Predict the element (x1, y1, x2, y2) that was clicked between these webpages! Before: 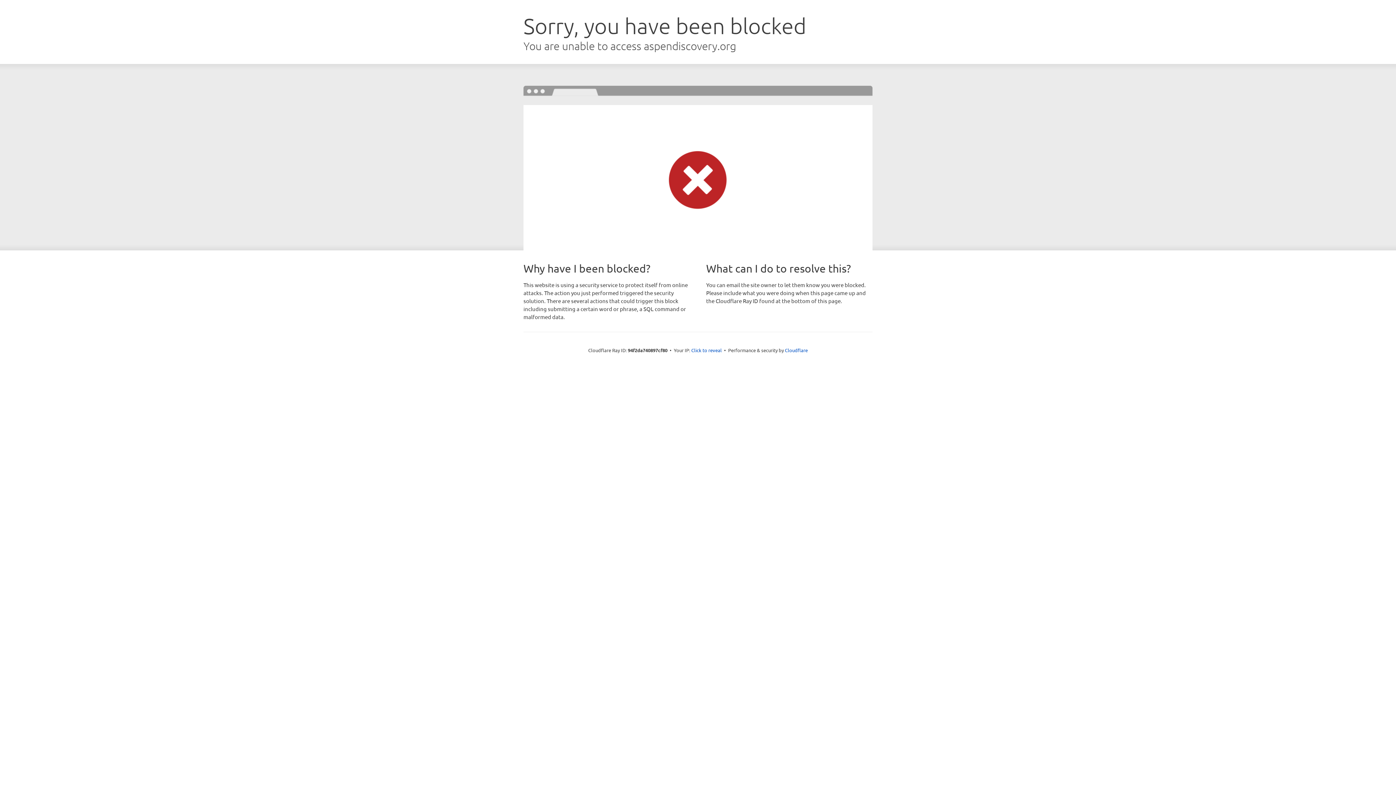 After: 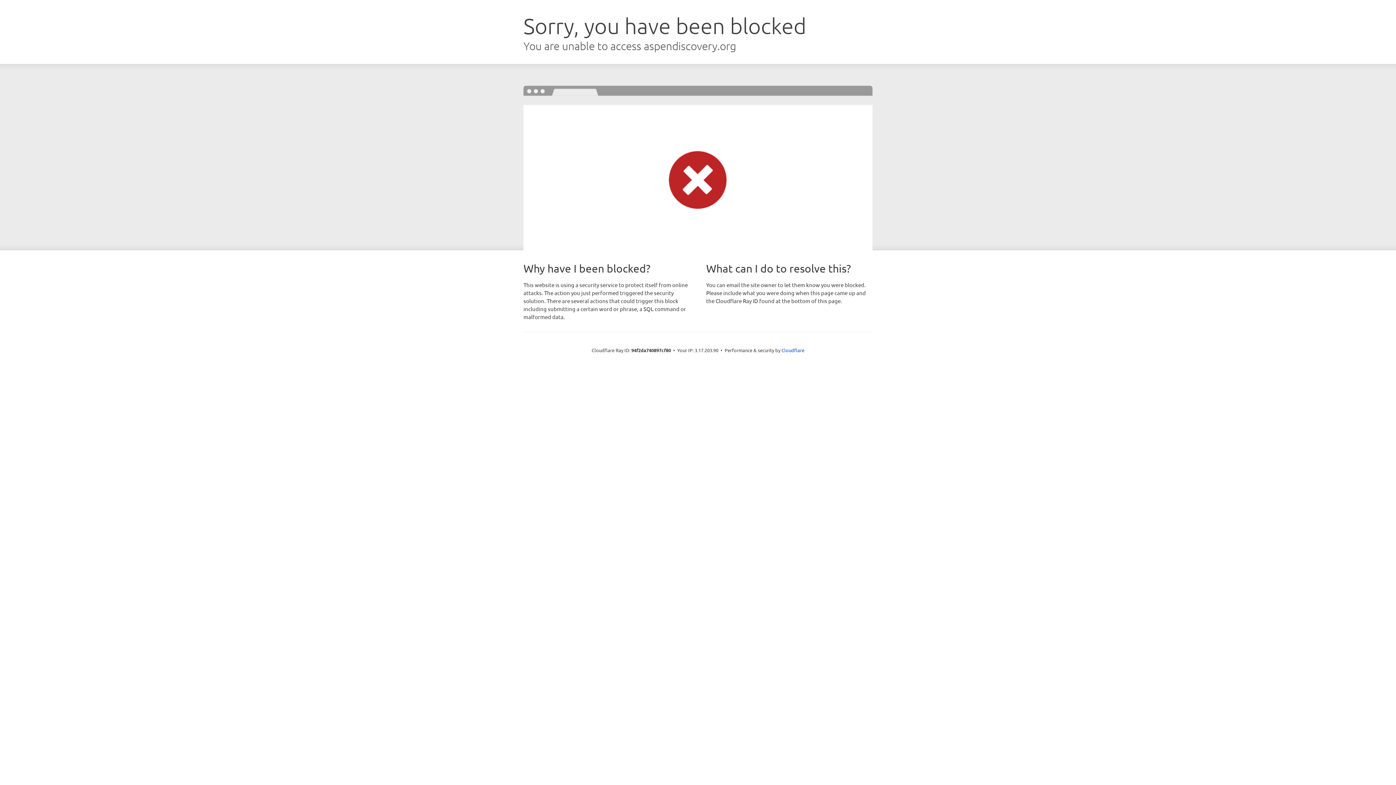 Action: bbox: (691, 346, 722, 353) label: Click to reveal